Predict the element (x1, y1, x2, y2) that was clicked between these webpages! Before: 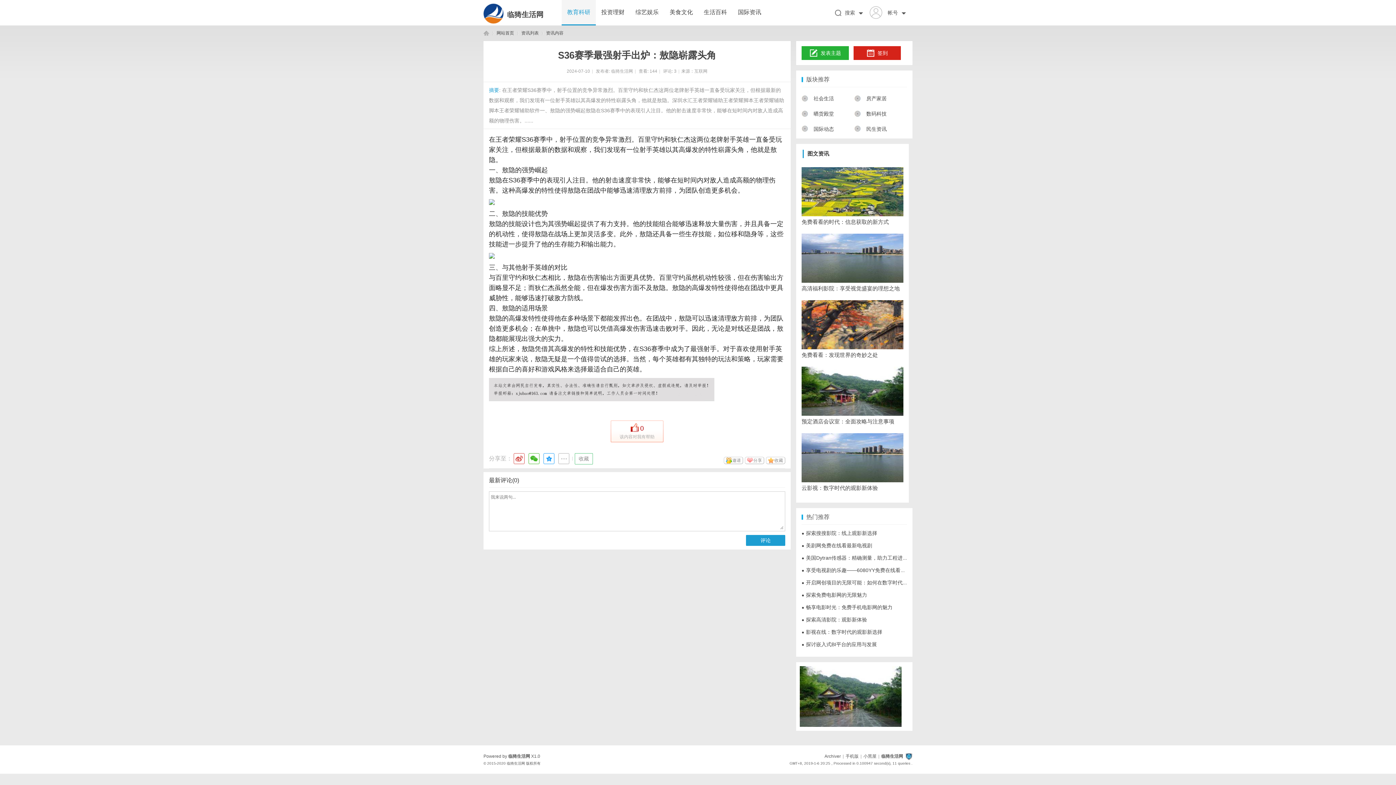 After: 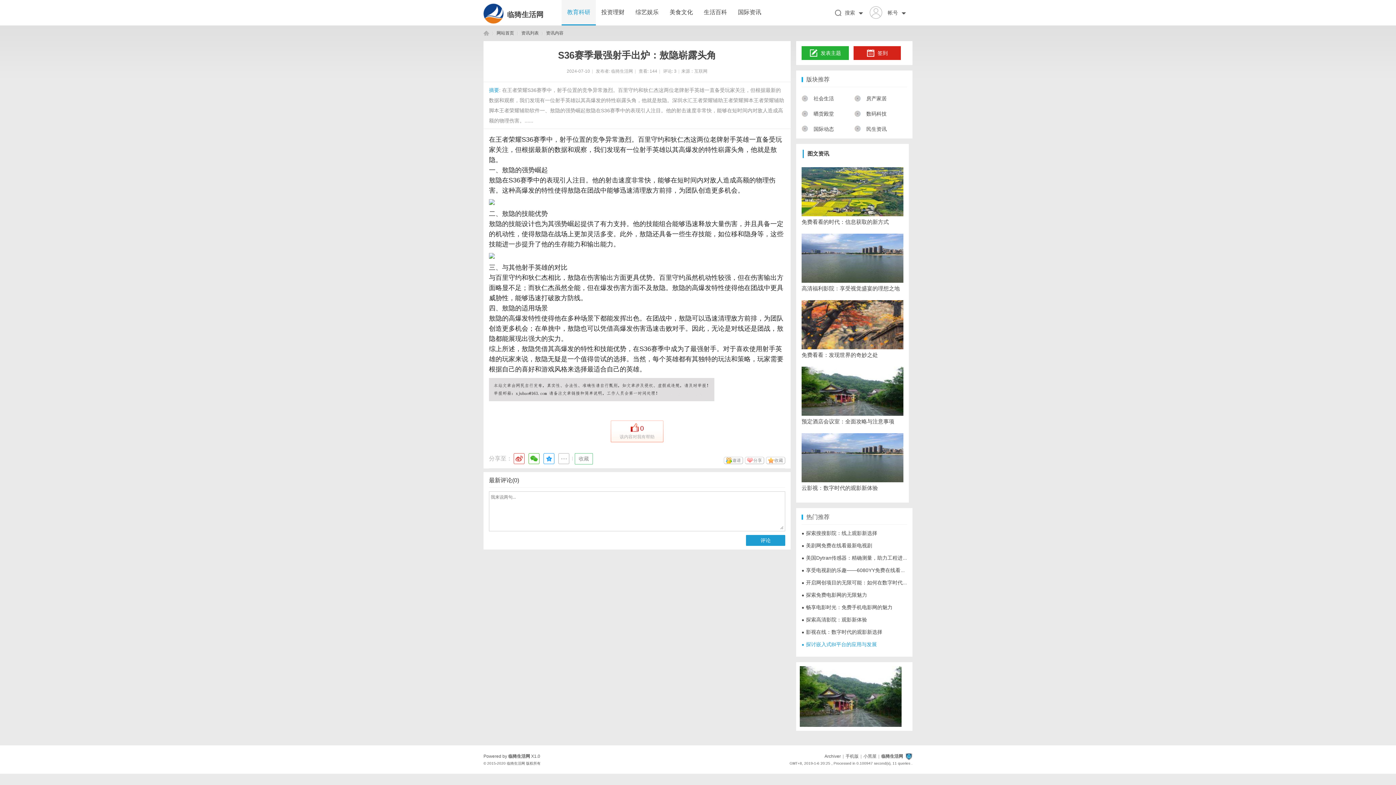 Action: bbox: (801, 641, 877, 647) label: ●探讨嵌入式BI平台的应用与发展